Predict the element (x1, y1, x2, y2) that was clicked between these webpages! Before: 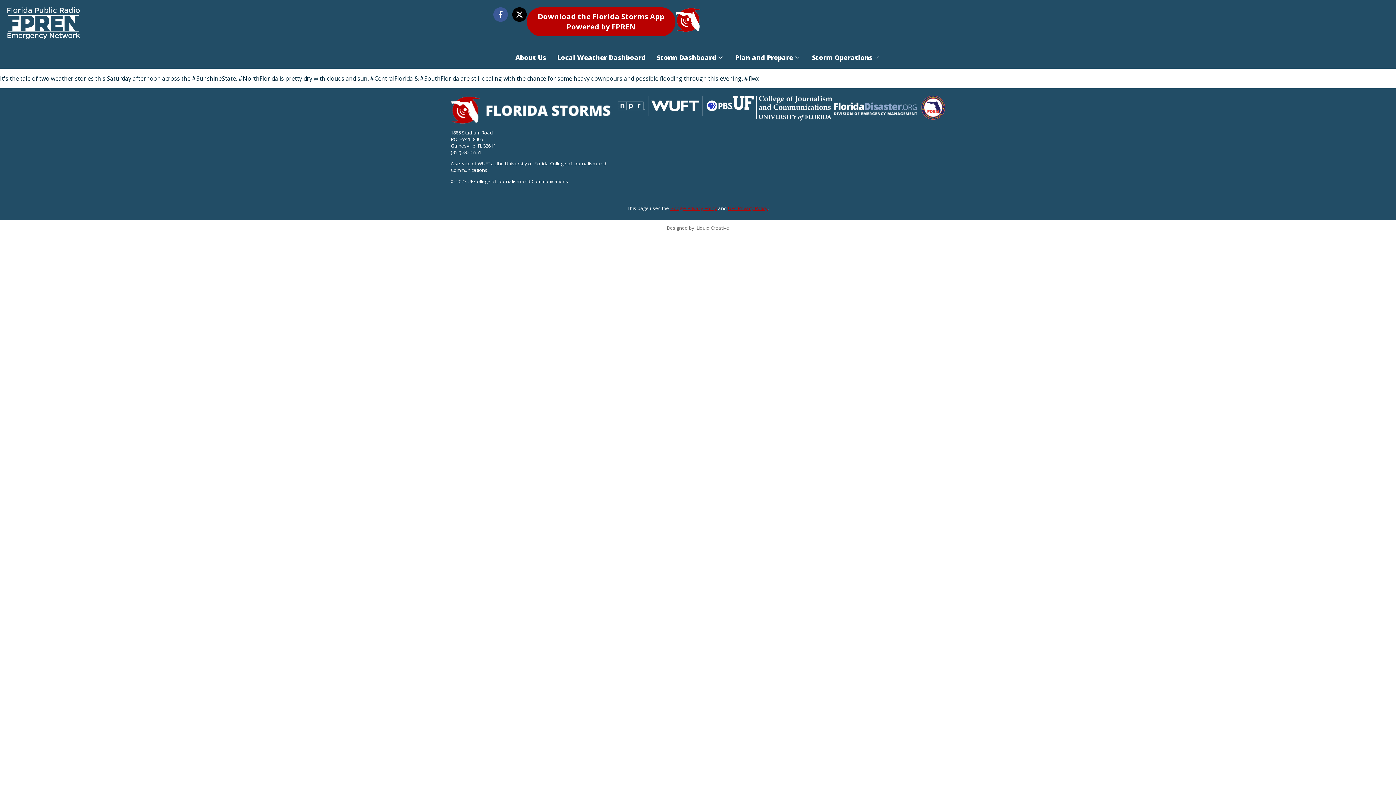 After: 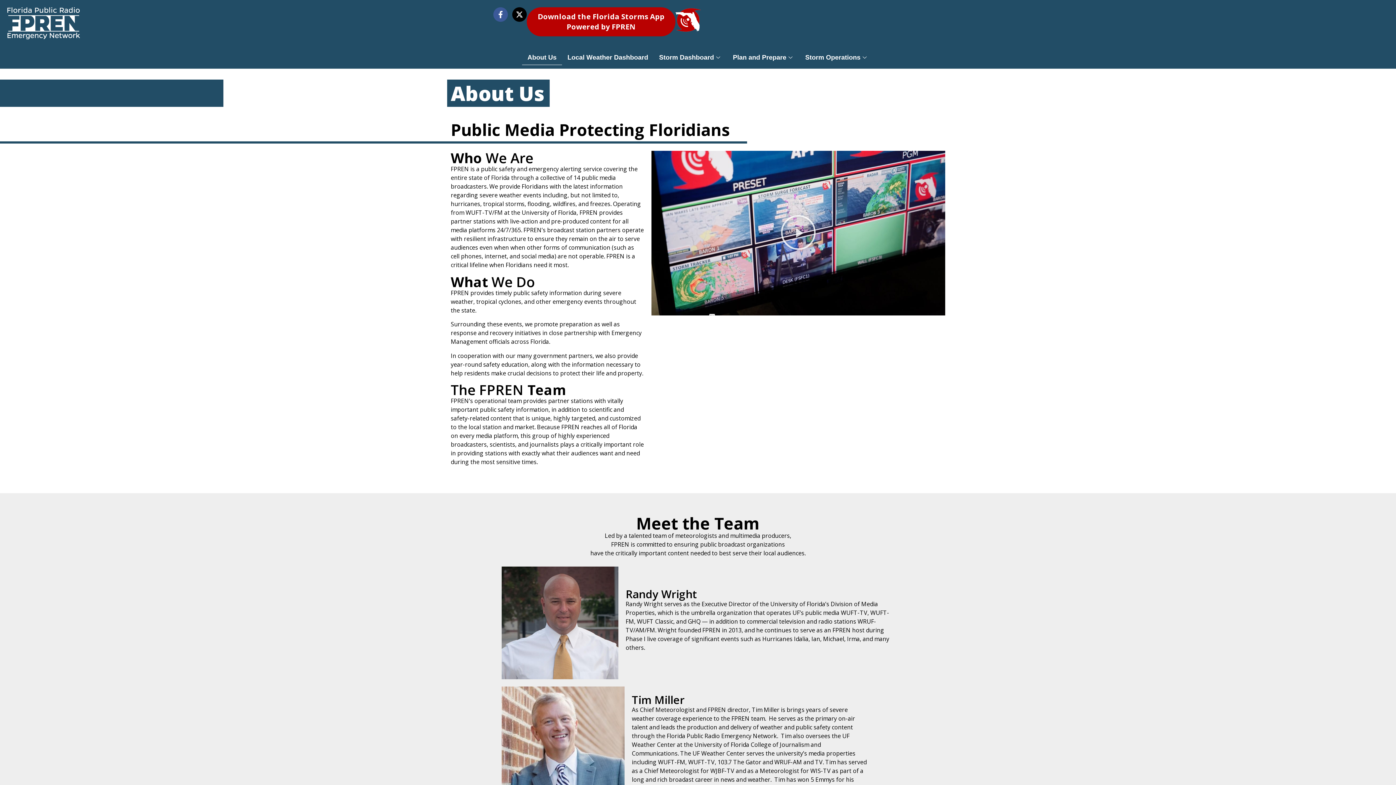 Action: bbox: (510, 50, 551, 65) label: About Us